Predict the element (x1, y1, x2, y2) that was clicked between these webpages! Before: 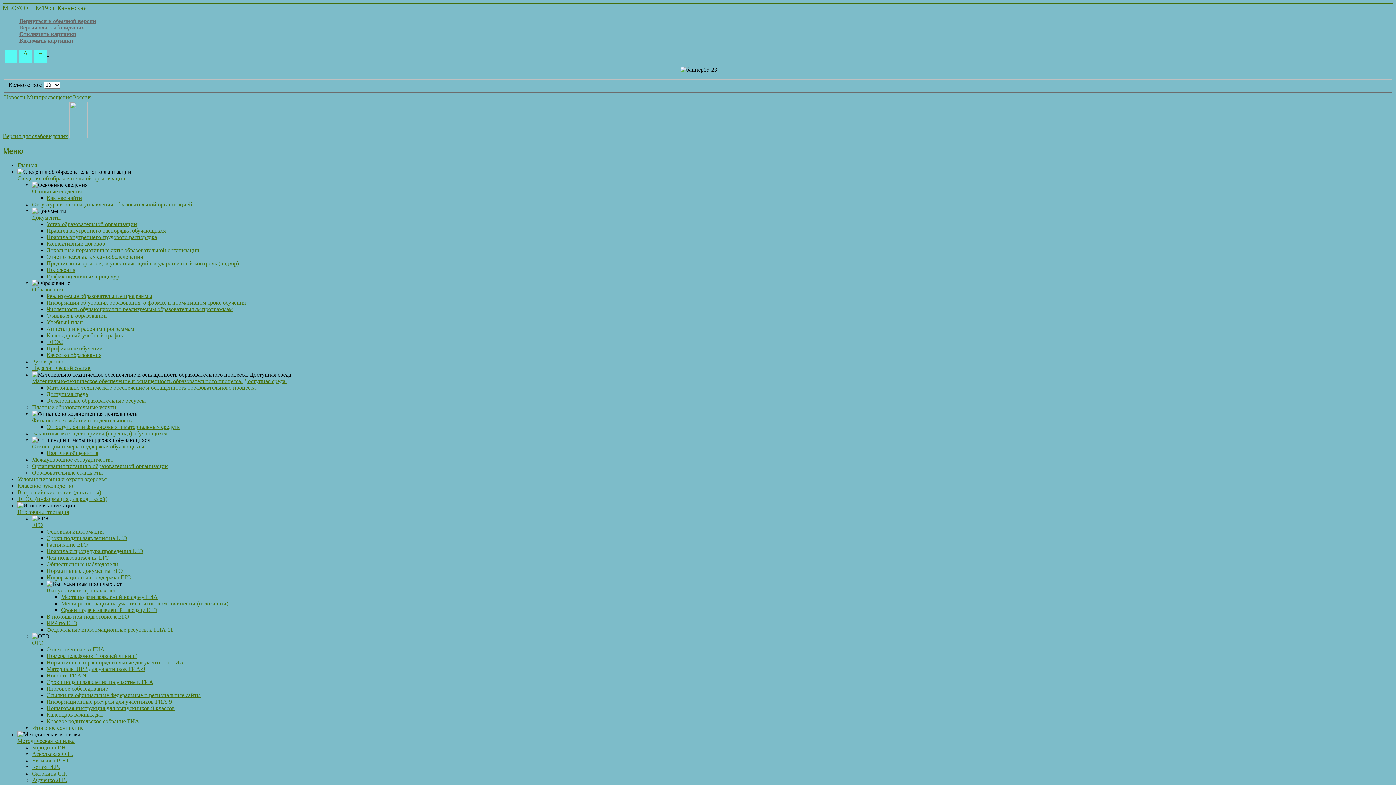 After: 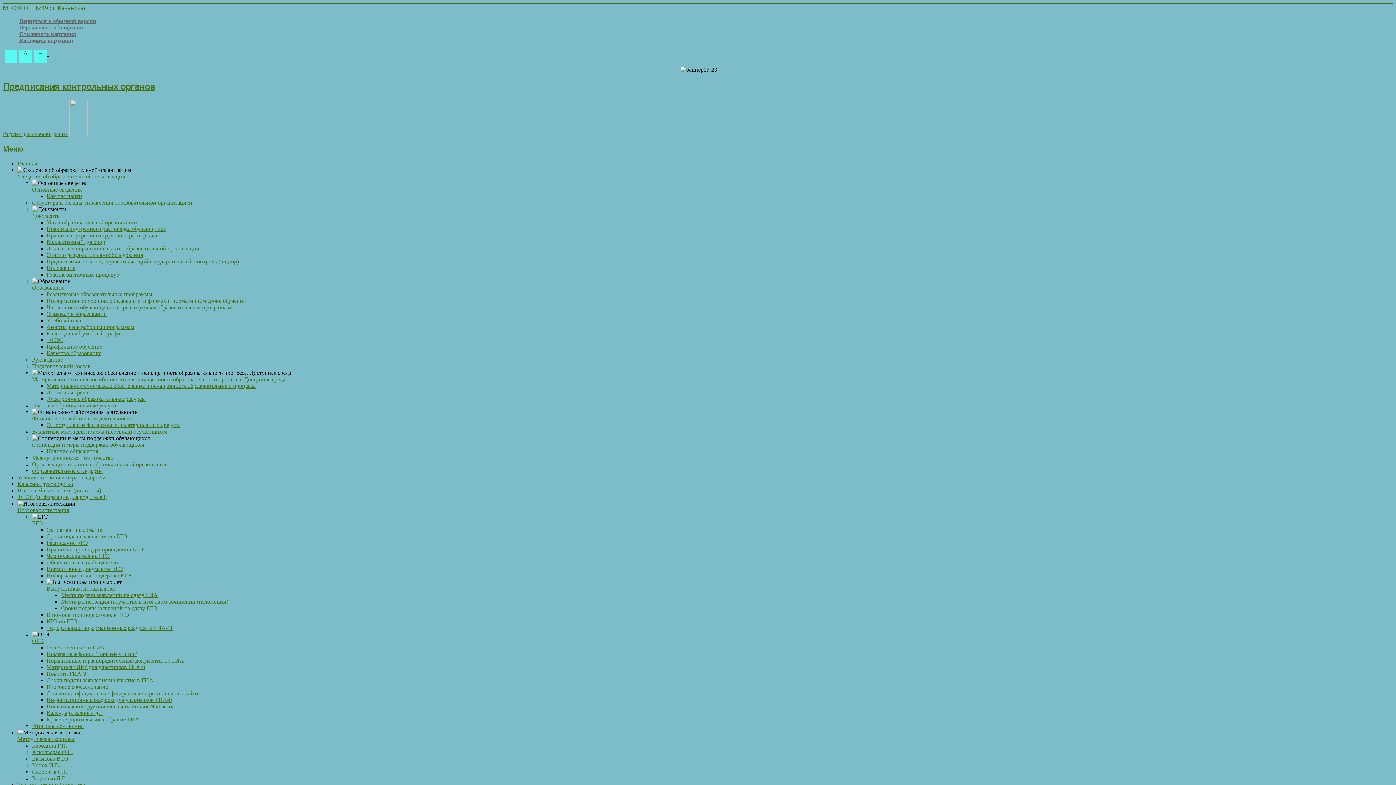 Action: label: Предписания органов, осуществляющий государственный контроль (надзор) bbox: (46, 260, 238, 266)